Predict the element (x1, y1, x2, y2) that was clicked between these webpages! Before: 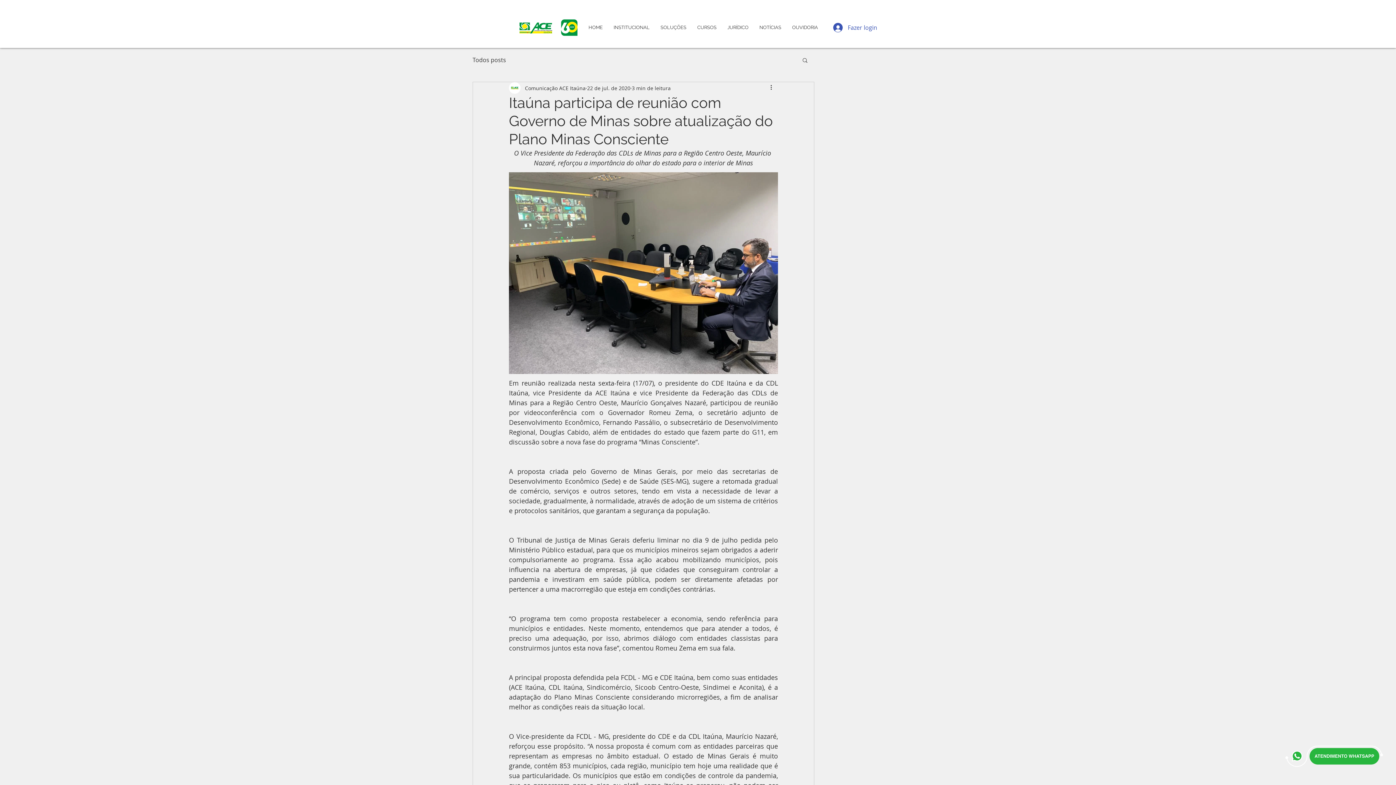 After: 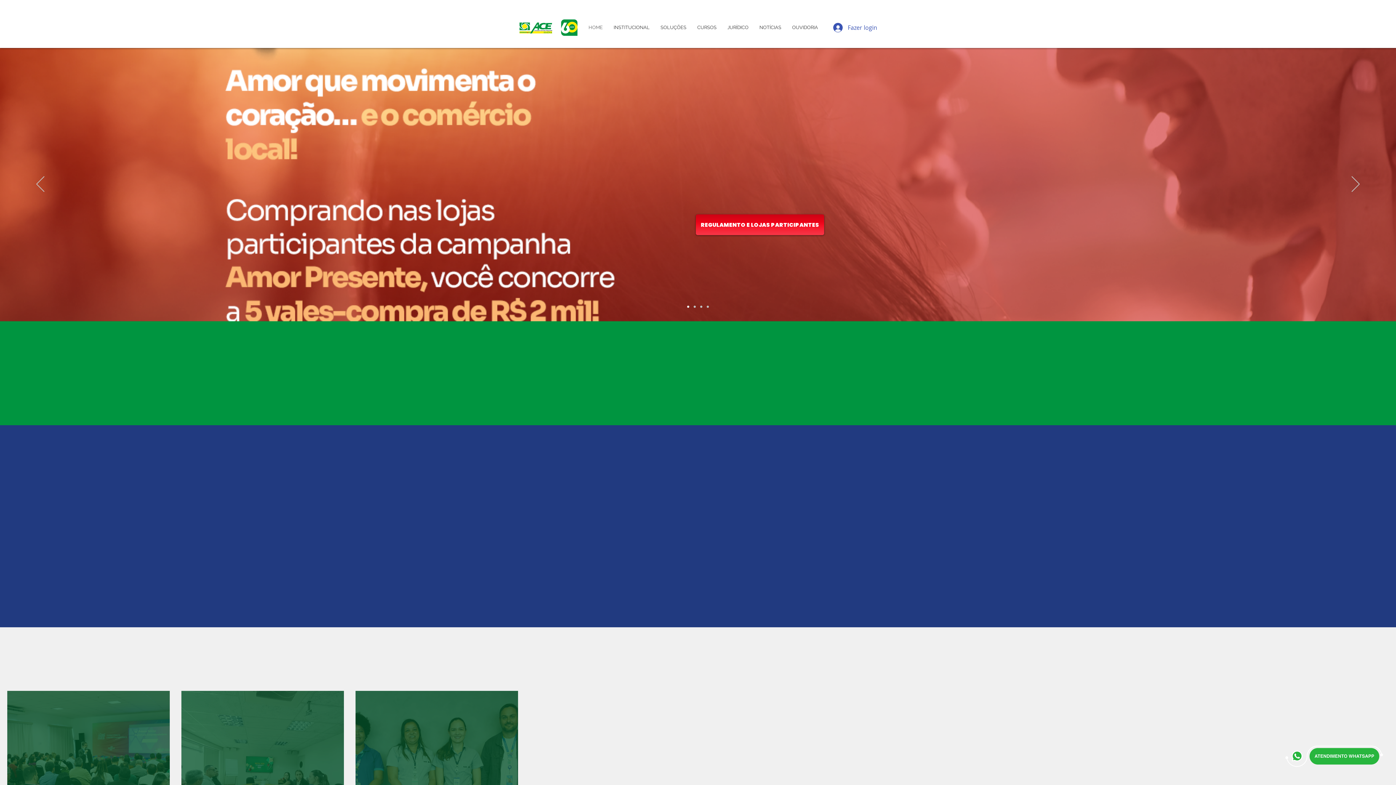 Action: label: HOME bbox: (583, 14, 608, 40)